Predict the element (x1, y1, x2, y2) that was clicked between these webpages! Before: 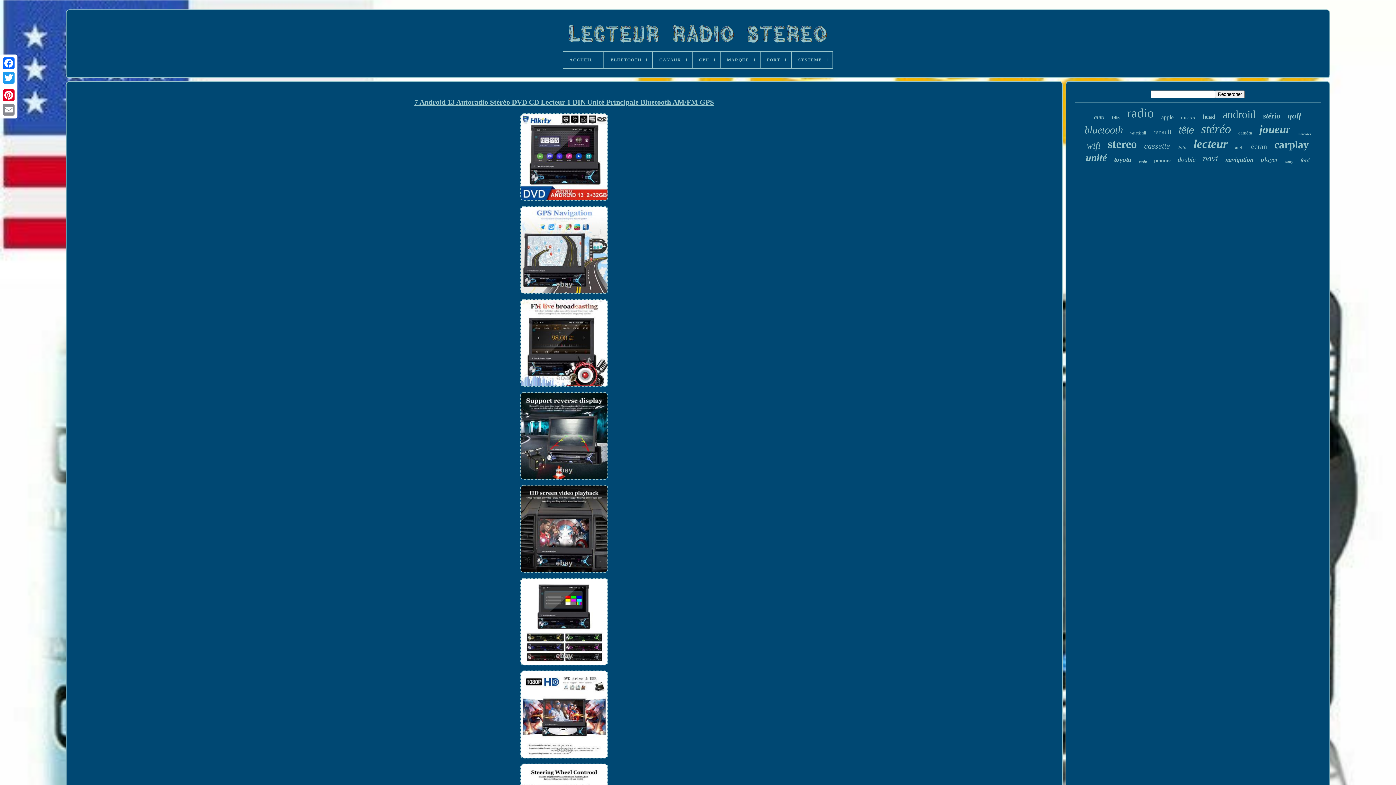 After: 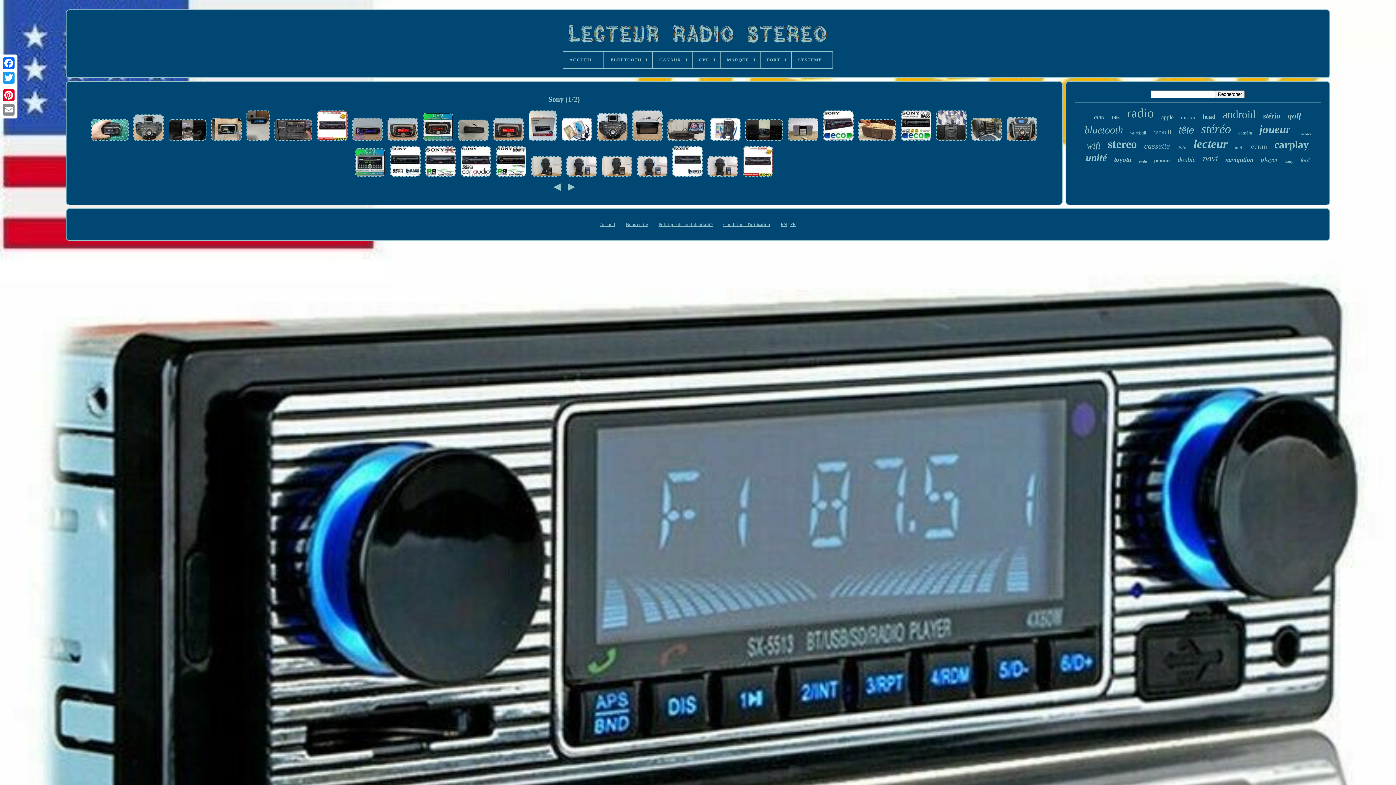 Action: bbox: (1285, 159, 1293, 163) label: sony